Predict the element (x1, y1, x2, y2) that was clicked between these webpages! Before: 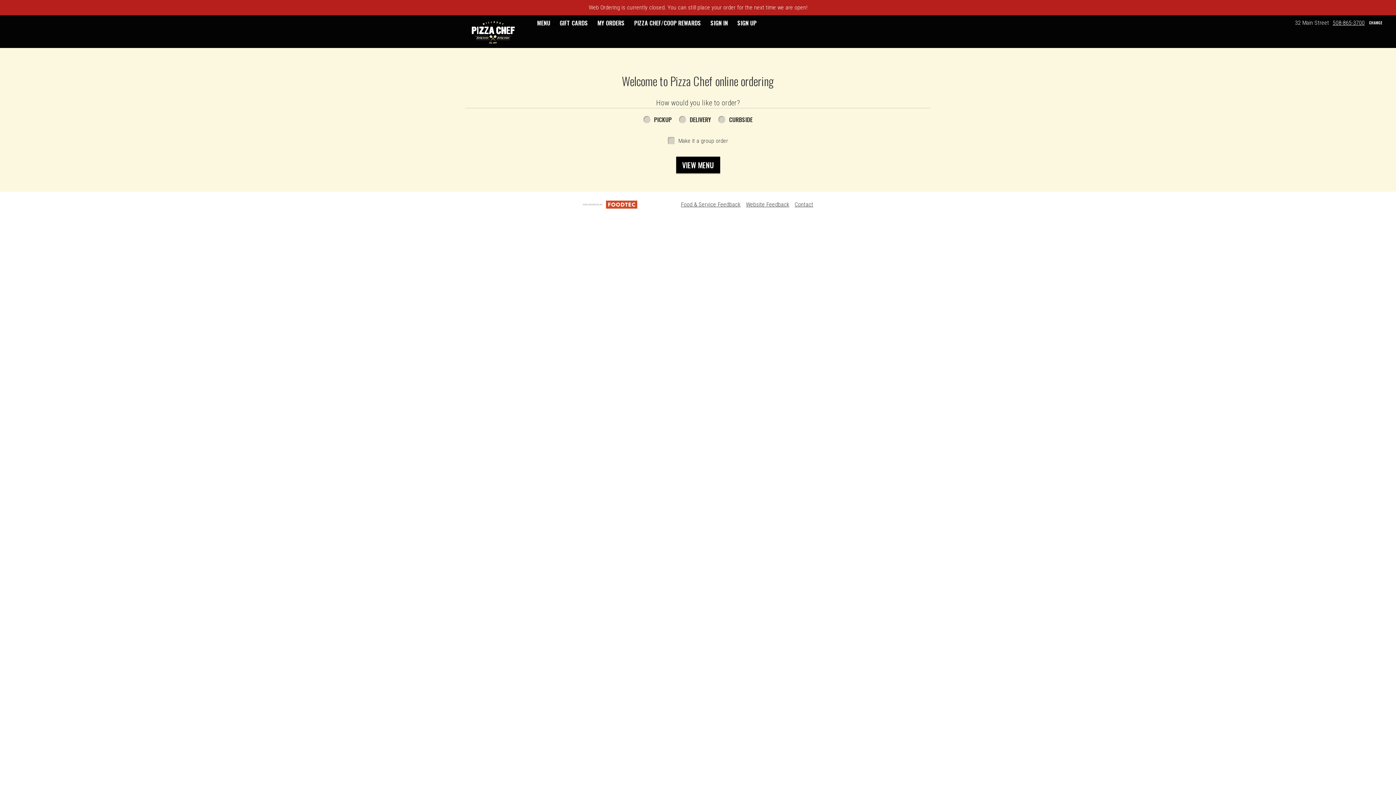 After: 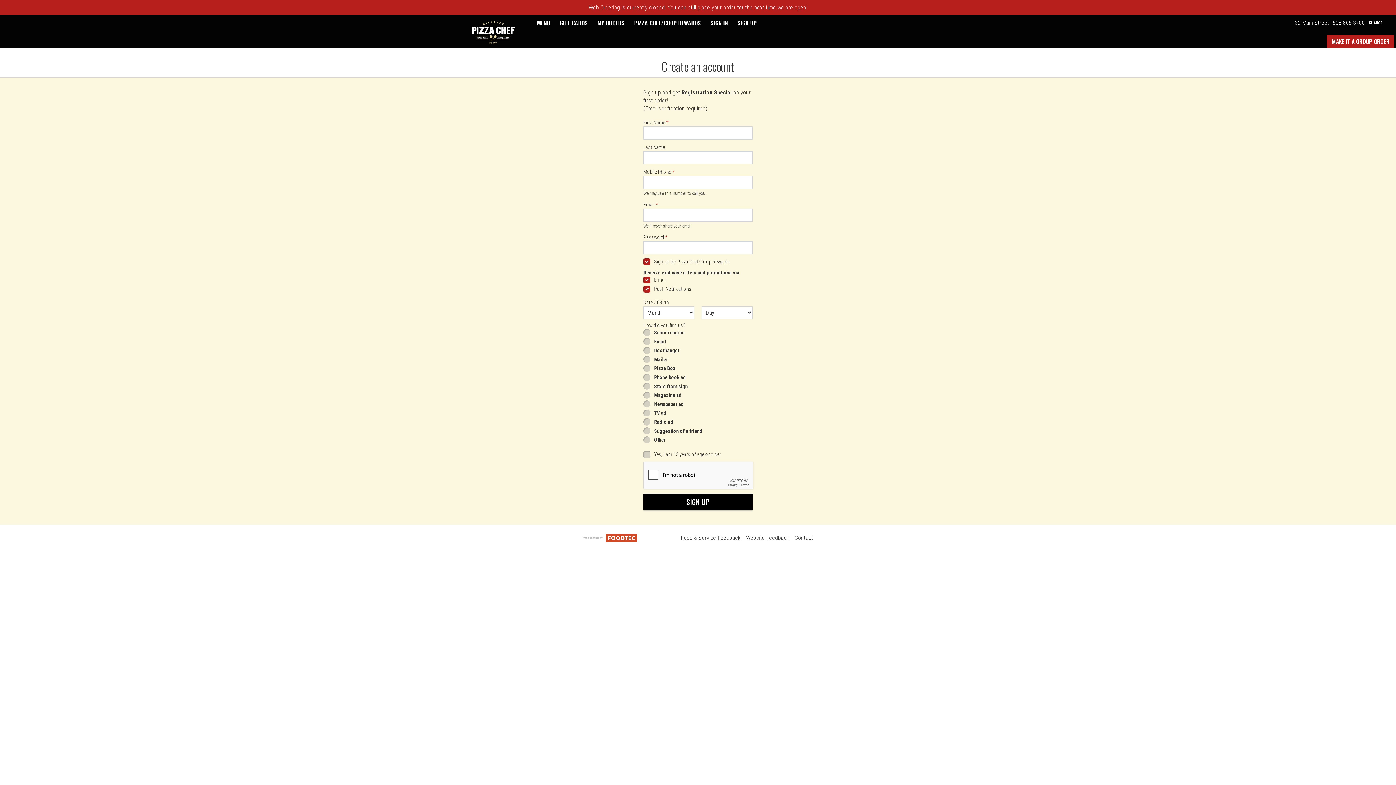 Action: bbox: (732, 15, 761, 30) label: SIGN UP